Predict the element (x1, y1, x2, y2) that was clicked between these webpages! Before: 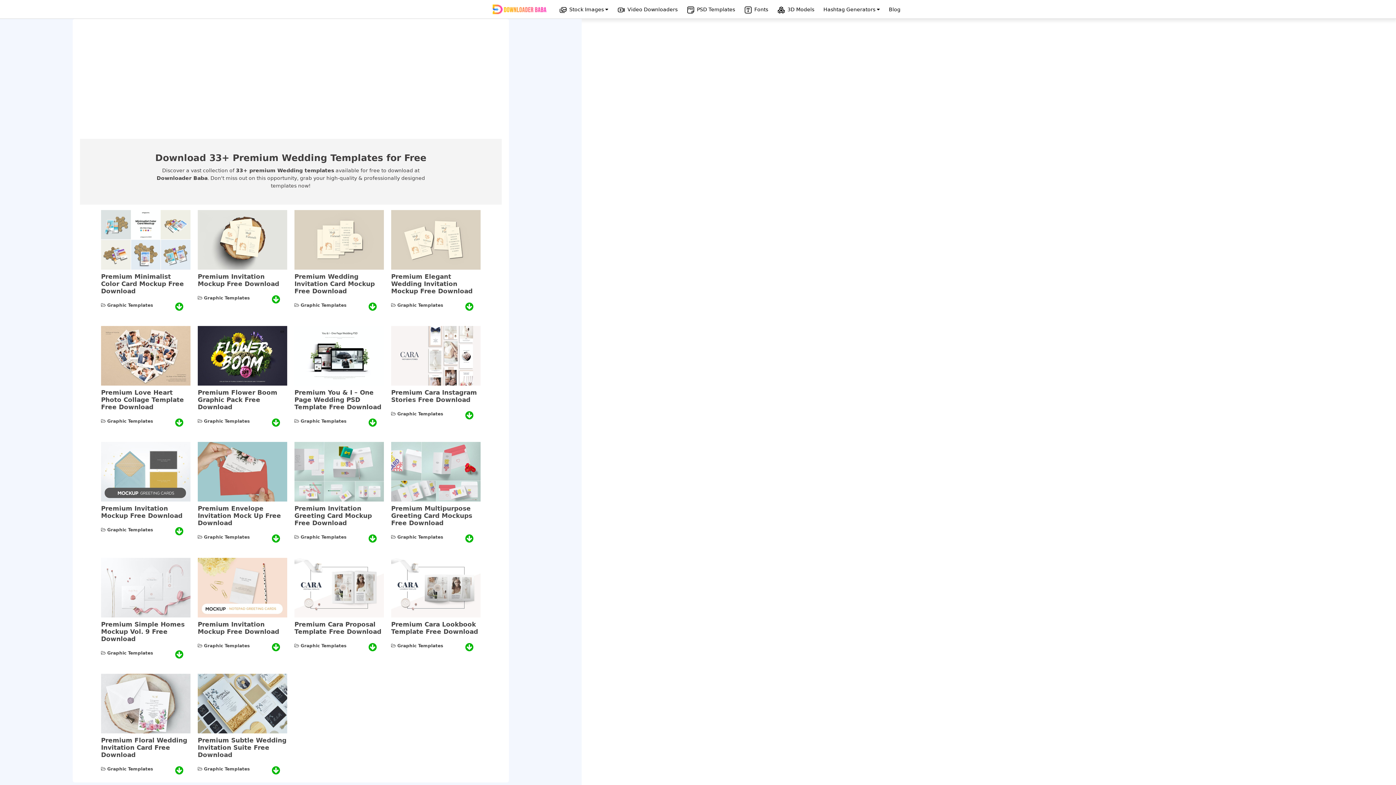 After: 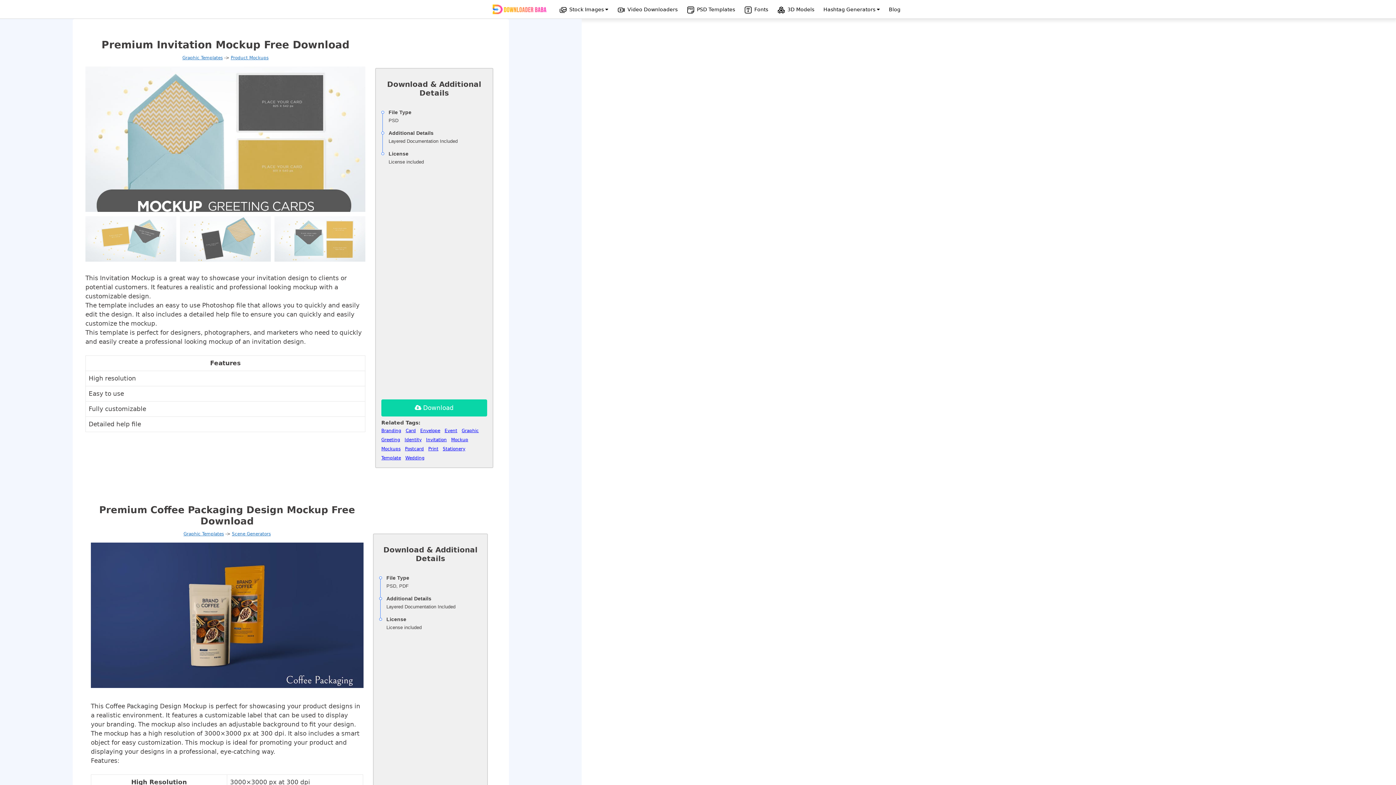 Action: bbox: (101, 494, 190, 533) label: Premium Invitation Mockup Free Download
 Graphic Templates